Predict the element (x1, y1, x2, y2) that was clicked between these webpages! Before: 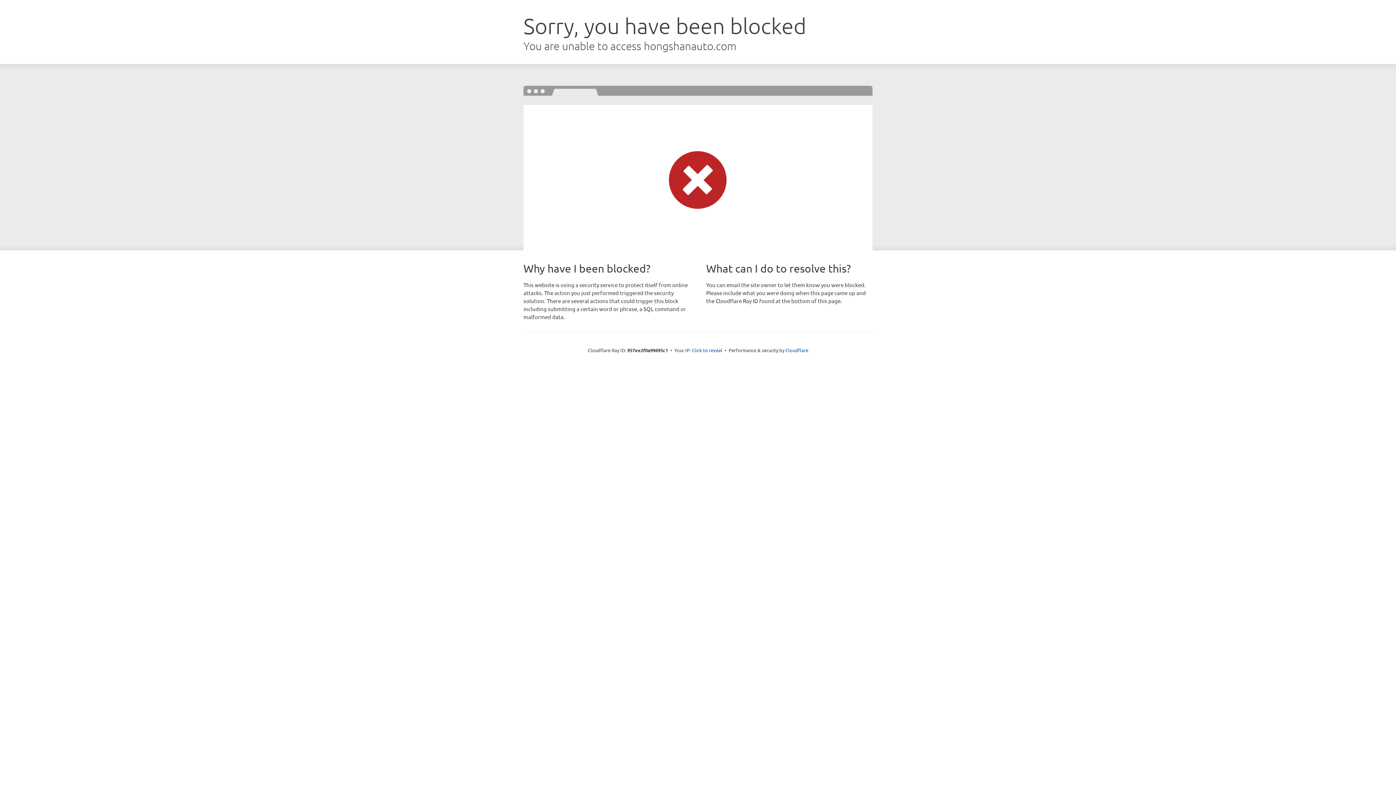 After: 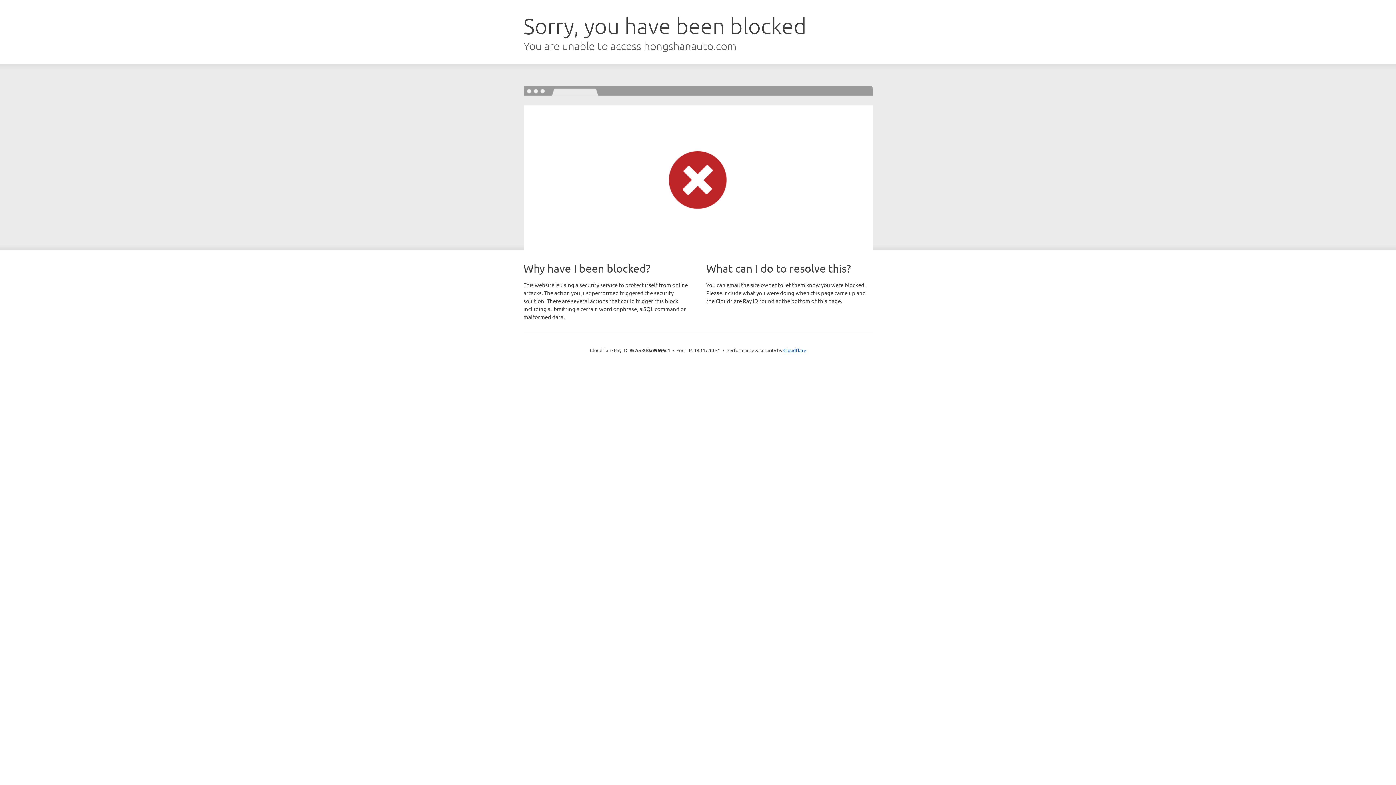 Action: bbox: (692, 346, 722, 353) label: Click to reveal